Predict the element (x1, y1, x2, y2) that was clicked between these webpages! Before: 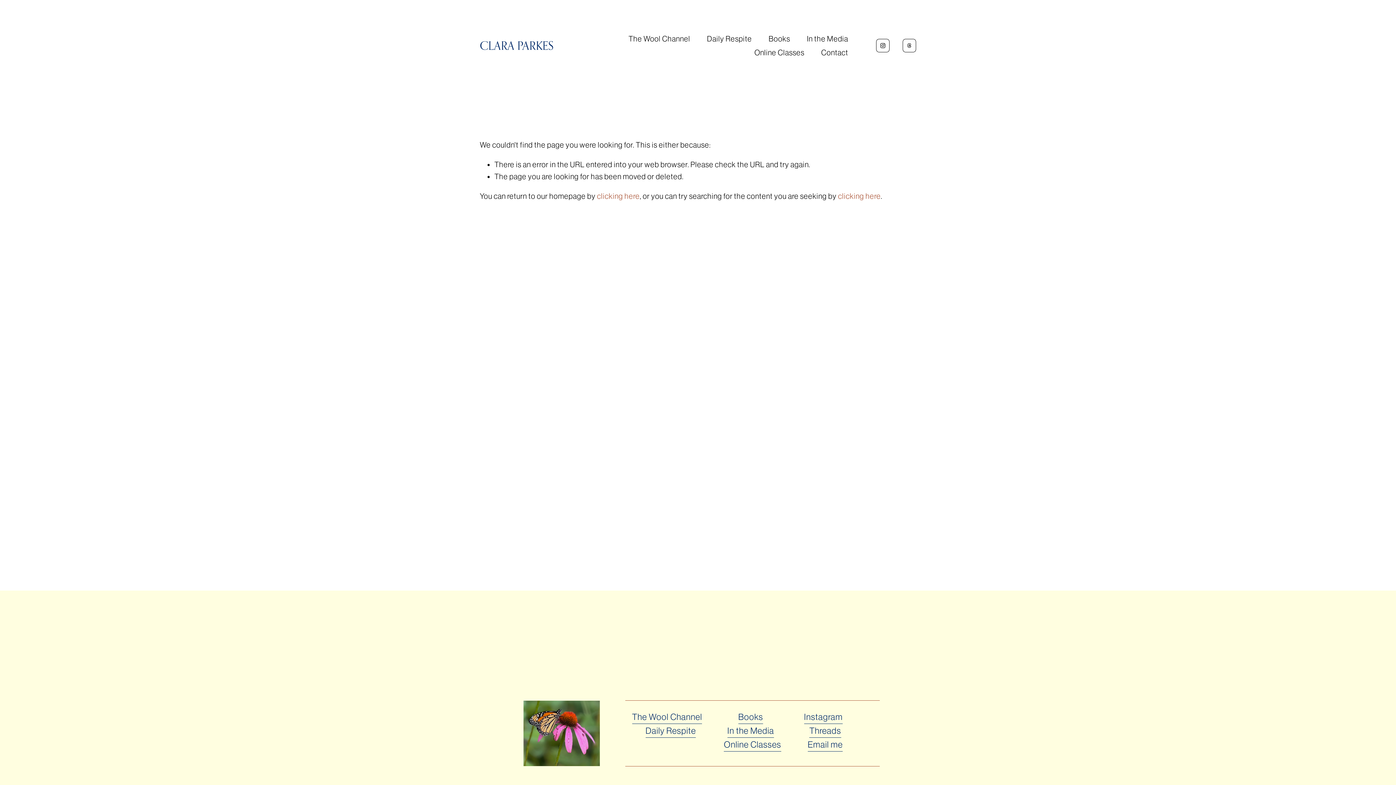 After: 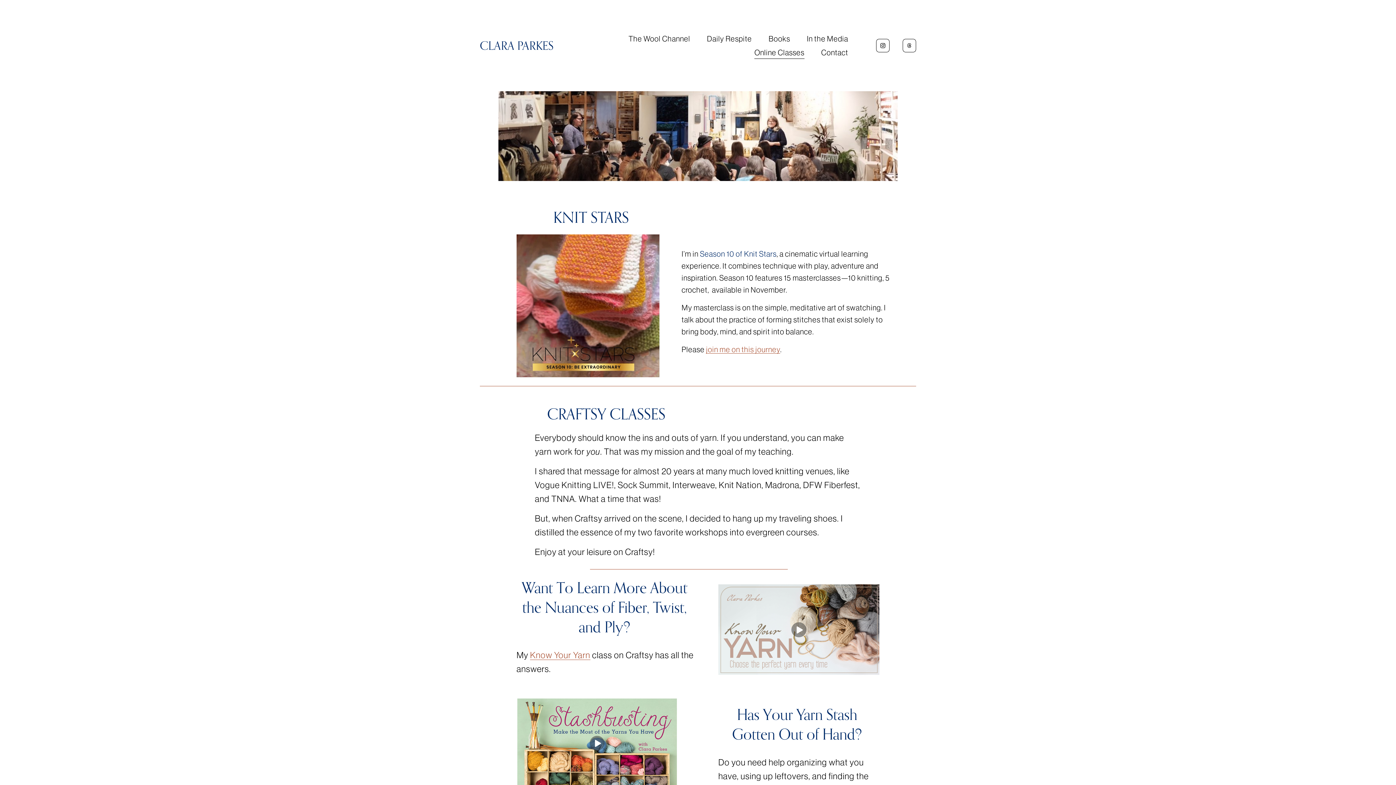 Action: bbox: (724, 738, 781, 751) label: Online Classes